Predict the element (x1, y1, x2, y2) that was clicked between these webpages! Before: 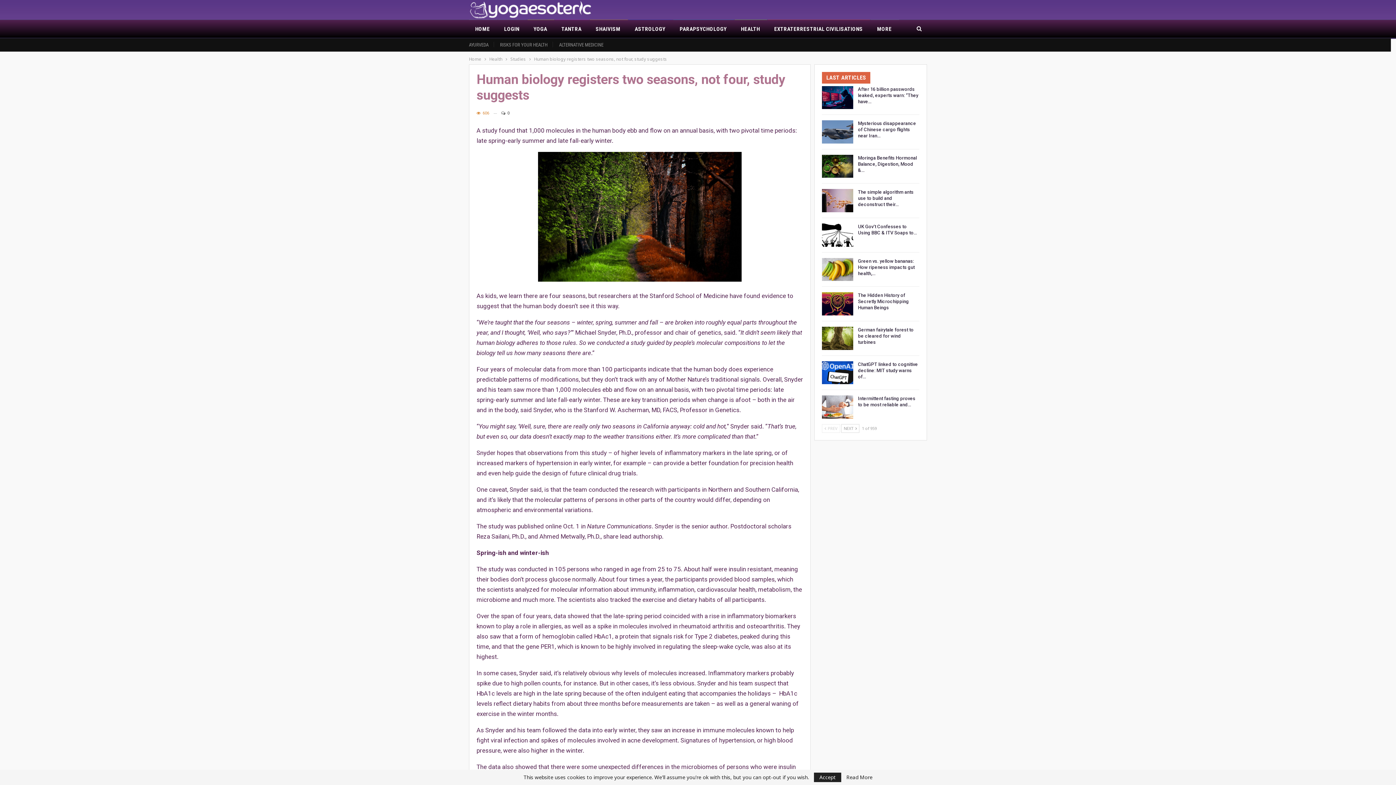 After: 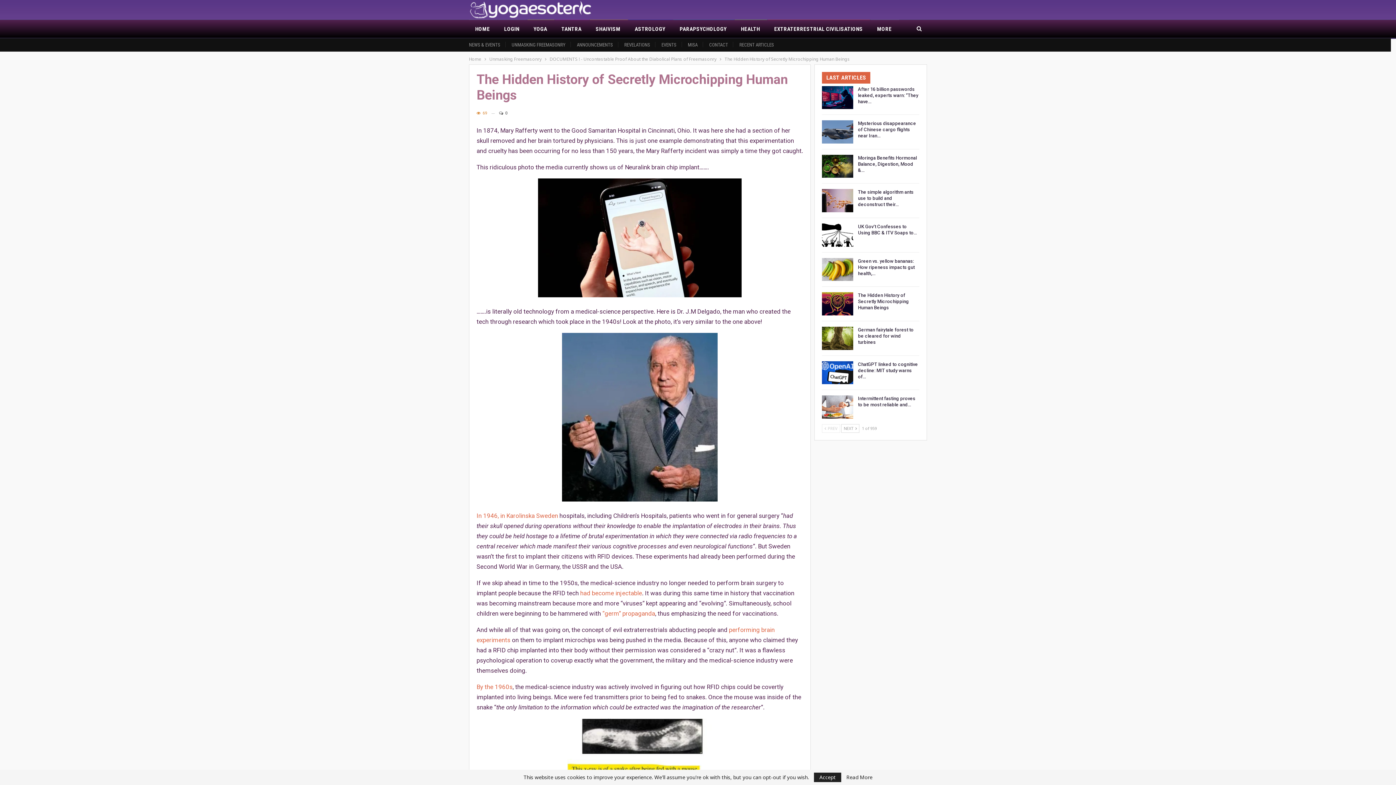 Action: bbox: (822, 292, 853, 315)